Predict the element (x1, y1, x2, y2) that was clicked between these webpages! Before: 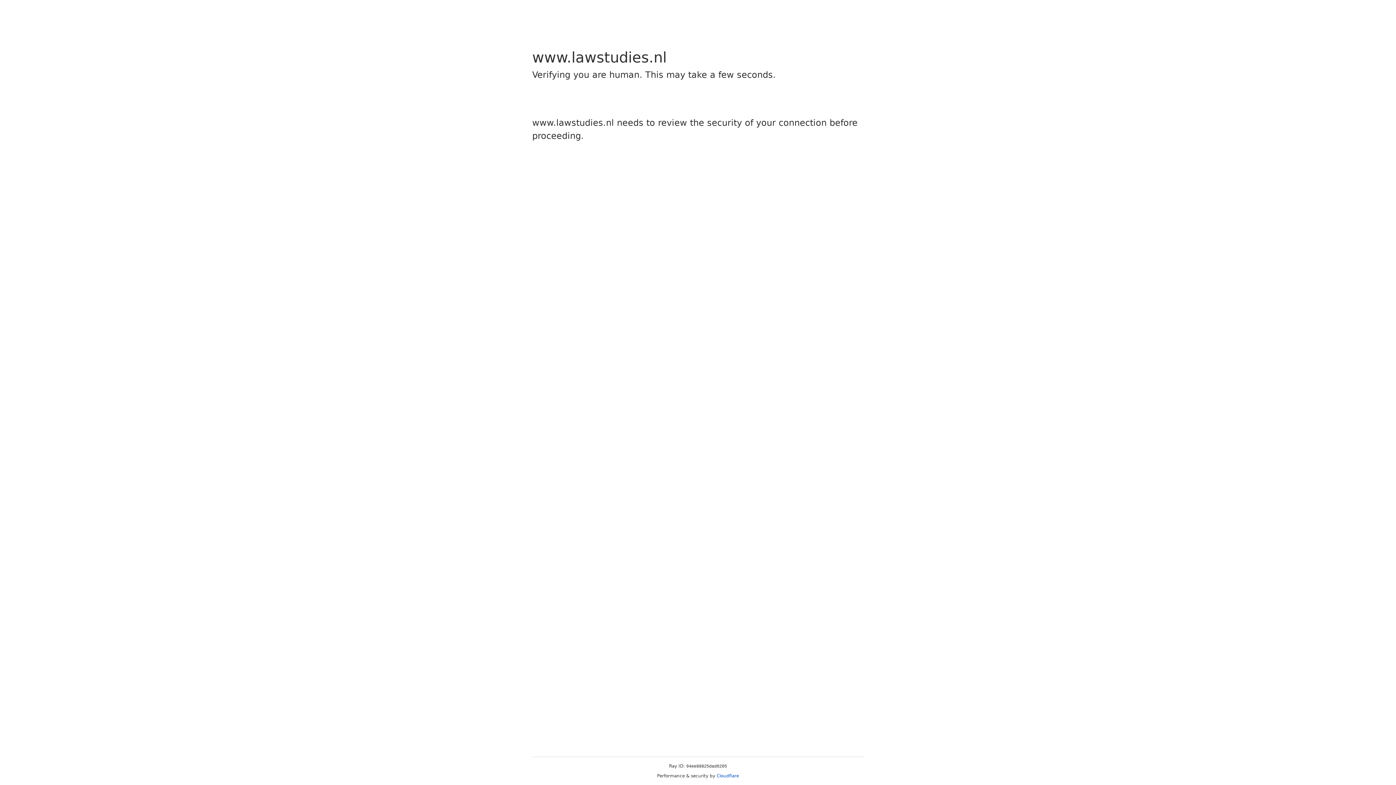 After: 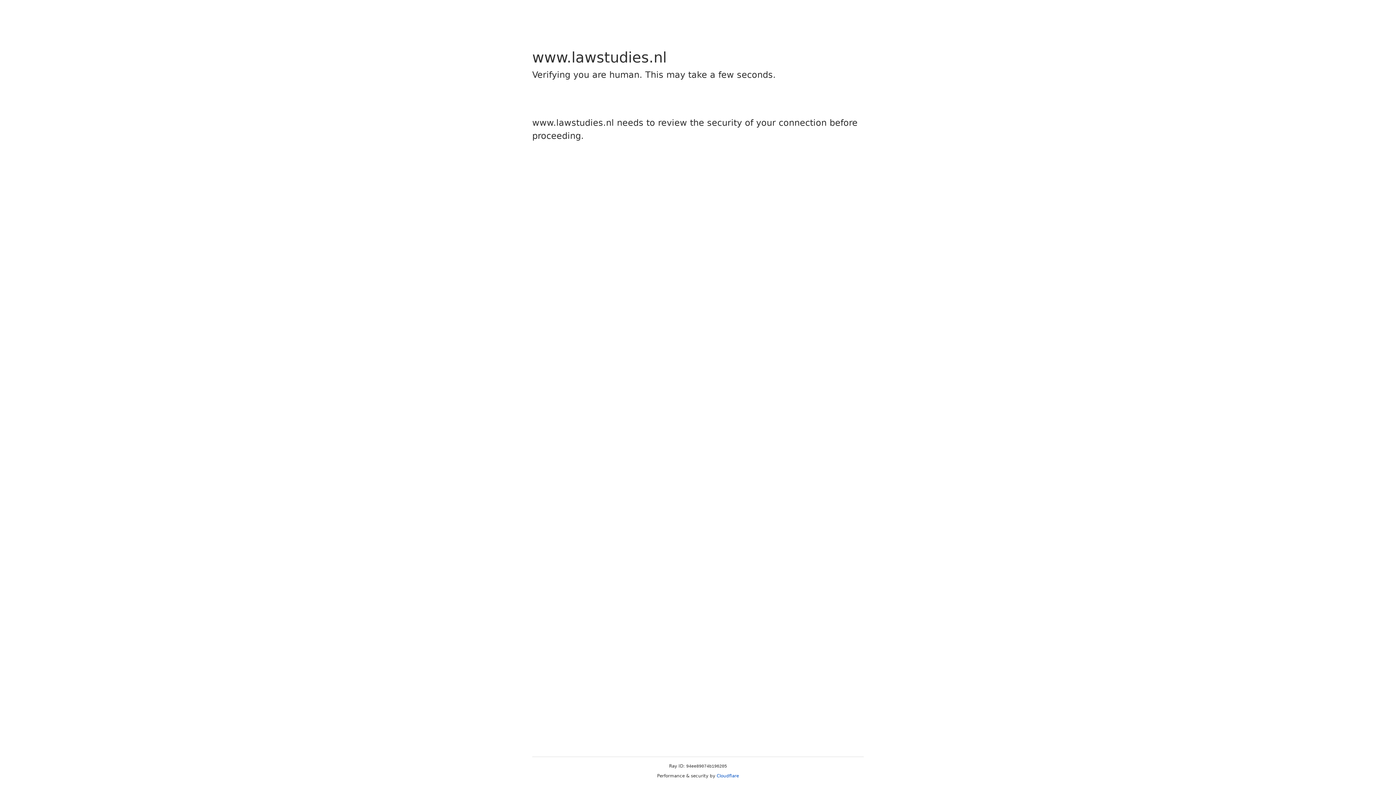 Action: label: Cloudflare bbox: (716, 773, 739, 778)